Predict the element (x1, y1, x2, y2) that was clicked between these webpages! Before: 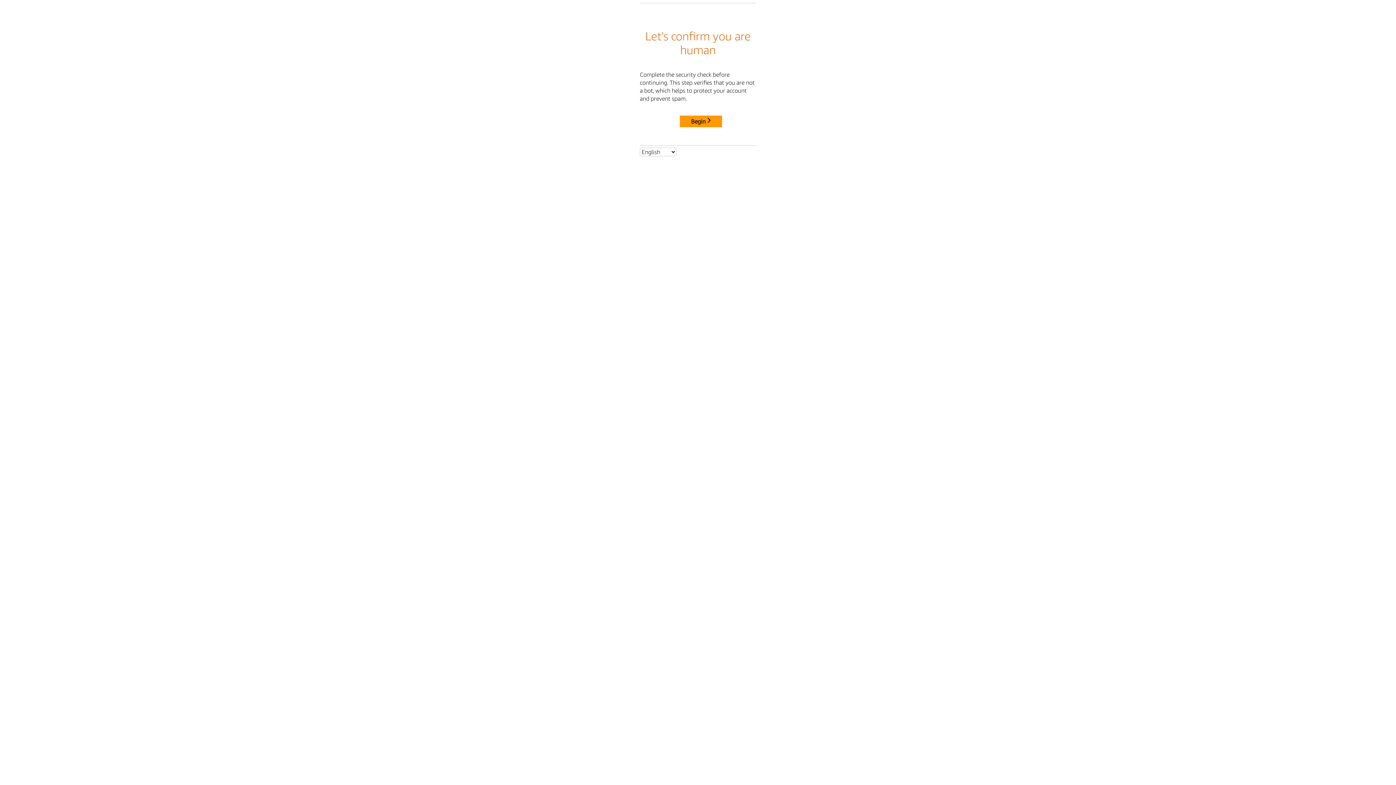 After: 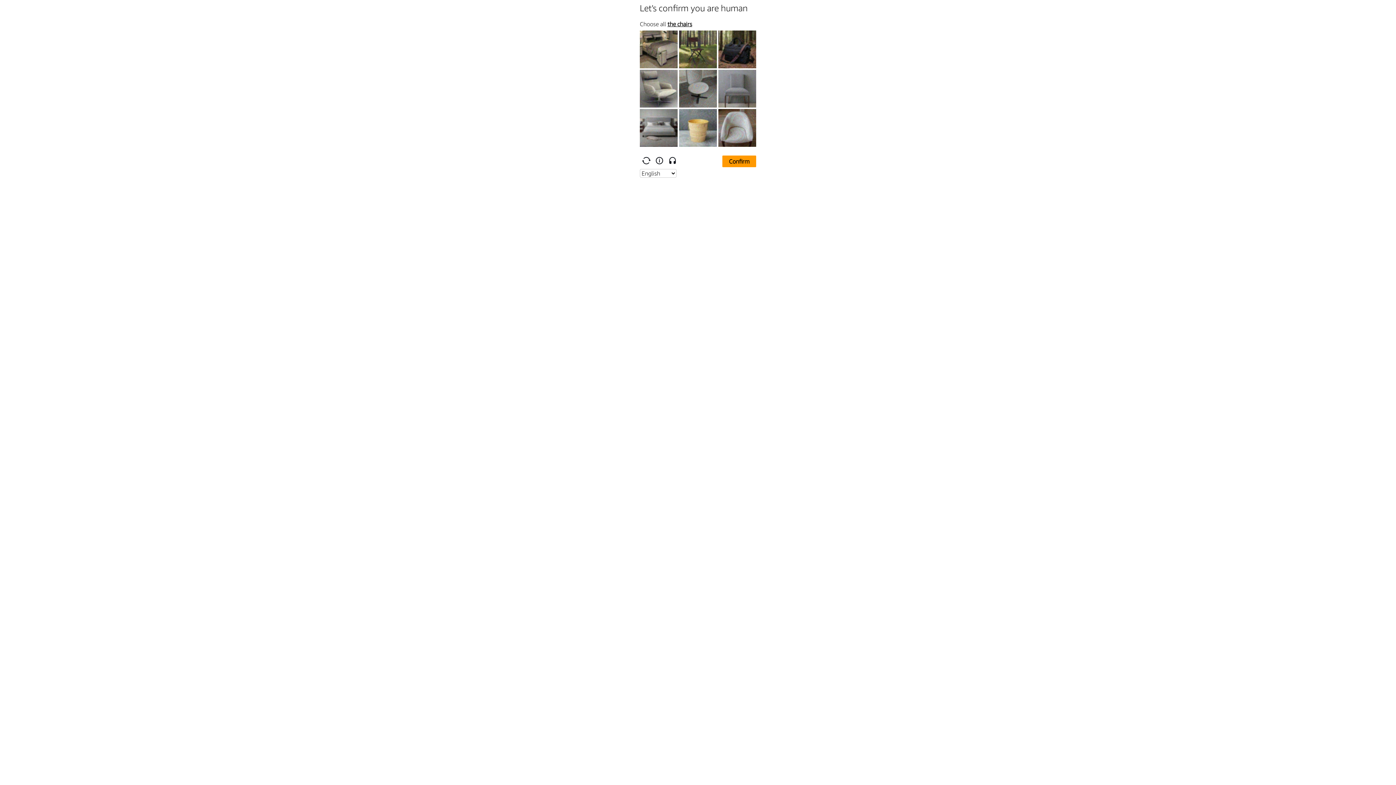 Action: label: Begin bbox: (680, 115, 722, 127)